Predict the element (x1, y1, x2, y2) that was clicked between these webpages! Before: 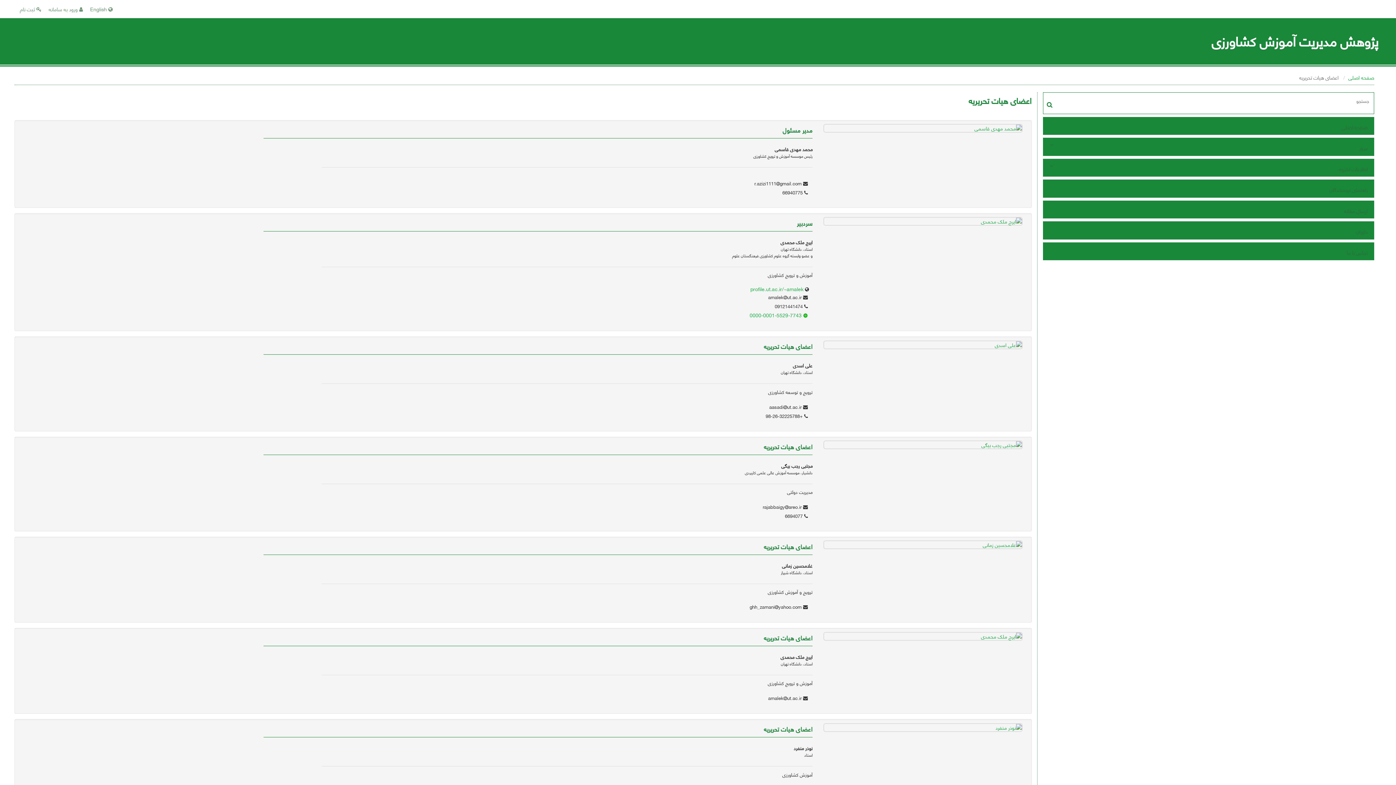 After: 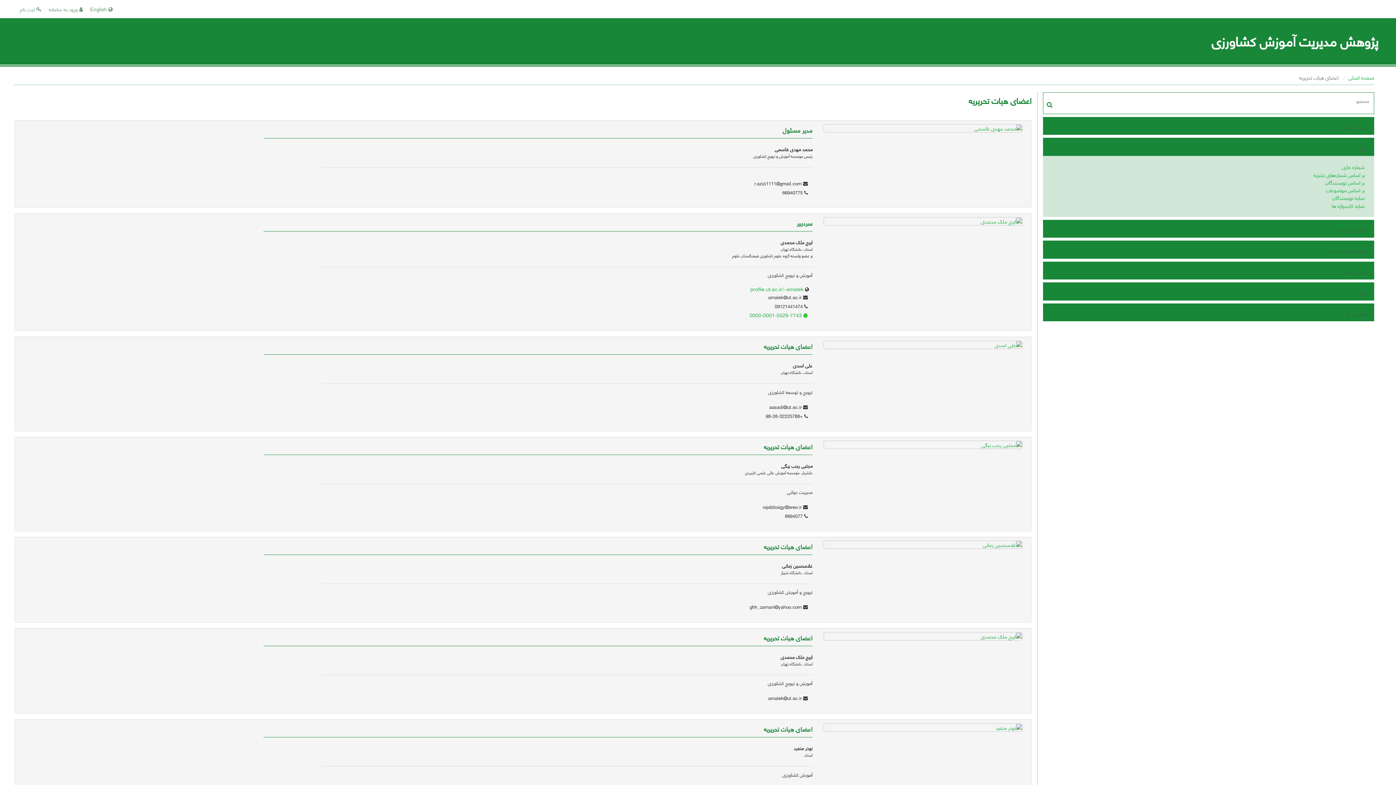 Action: bbox: (1058, 142, 1369, 153) label: مرور